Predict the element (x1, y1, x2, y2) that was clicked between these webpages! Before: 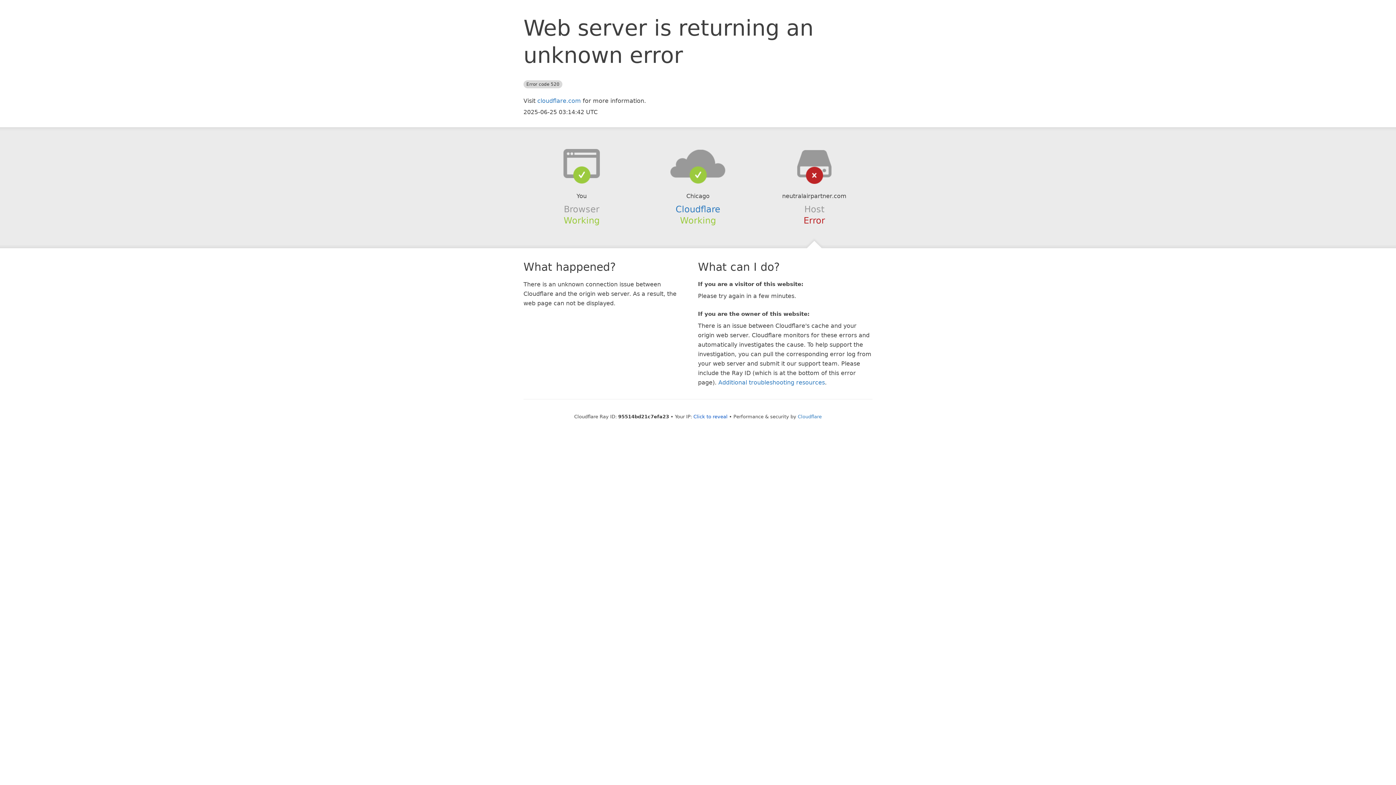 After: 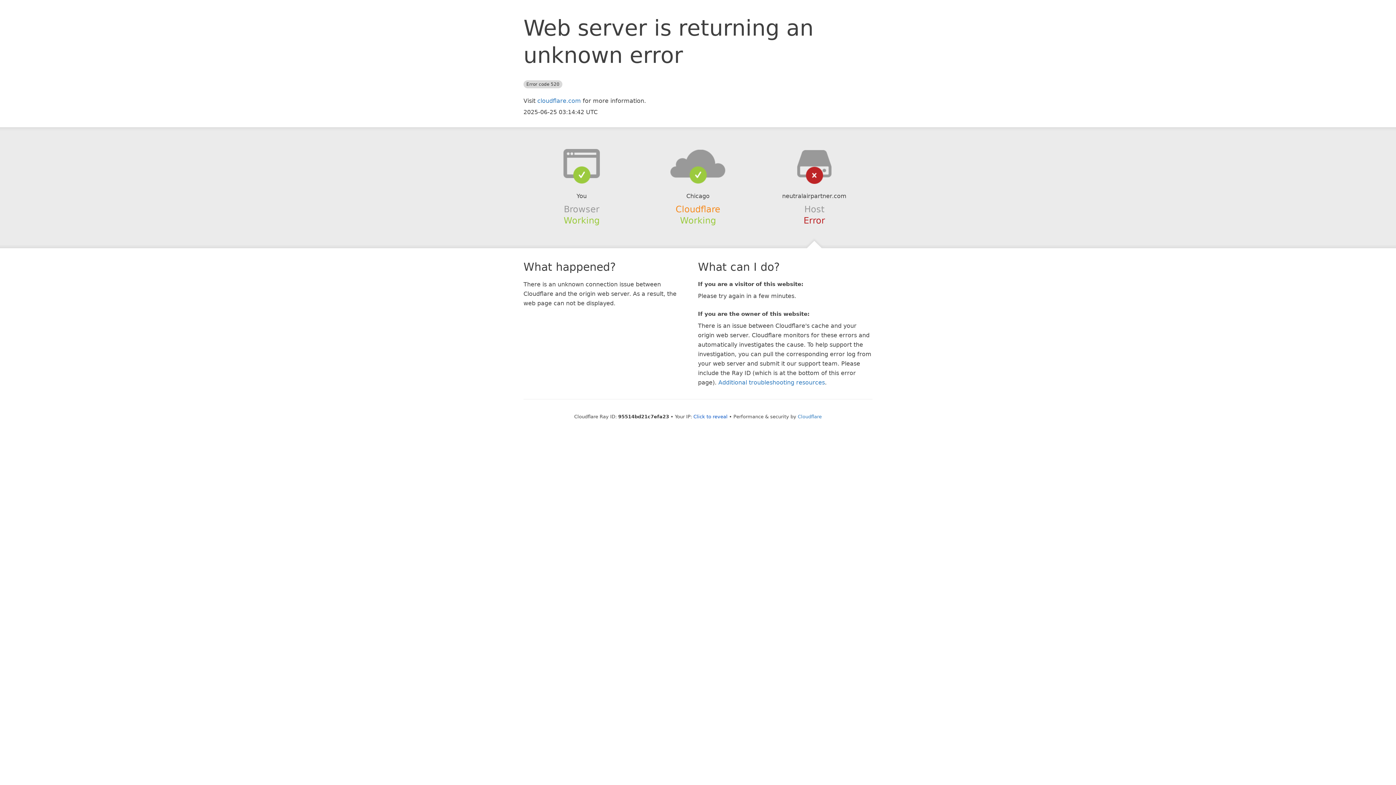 Action: label: Cloudflare bbox: (675, 204, 720, 214)